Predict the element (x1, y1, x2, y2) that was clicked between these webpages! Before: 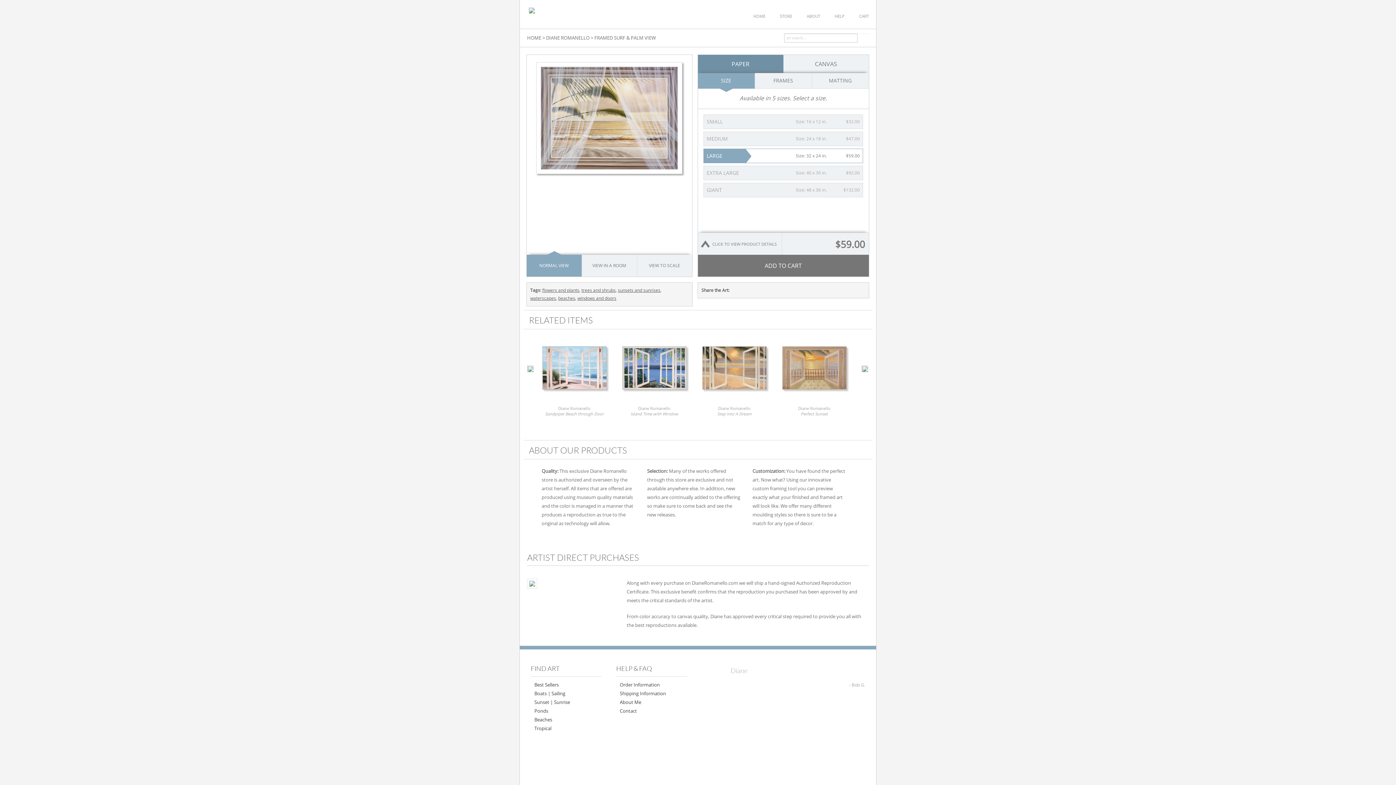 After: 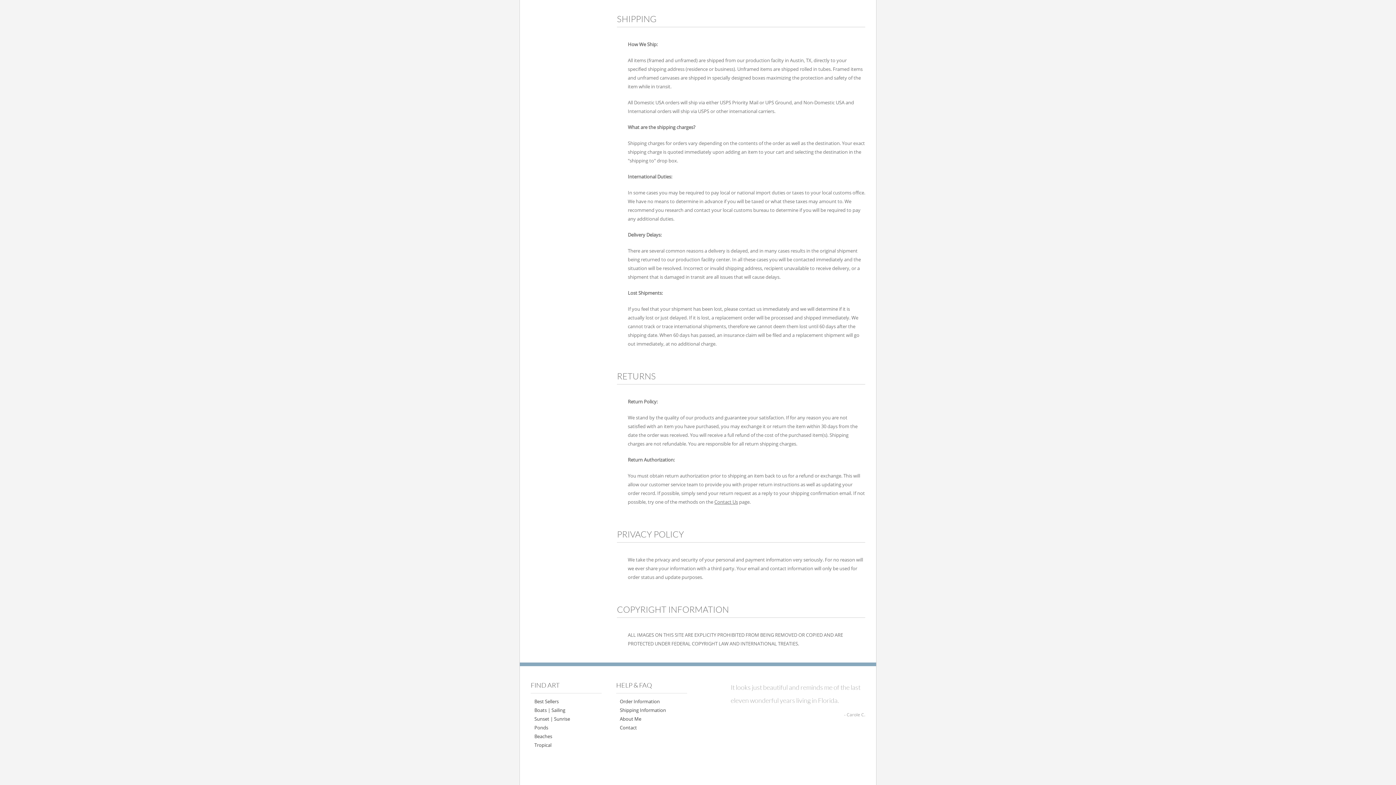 Action: bbox: (620, 690, 666, 697) label: Shipping Information